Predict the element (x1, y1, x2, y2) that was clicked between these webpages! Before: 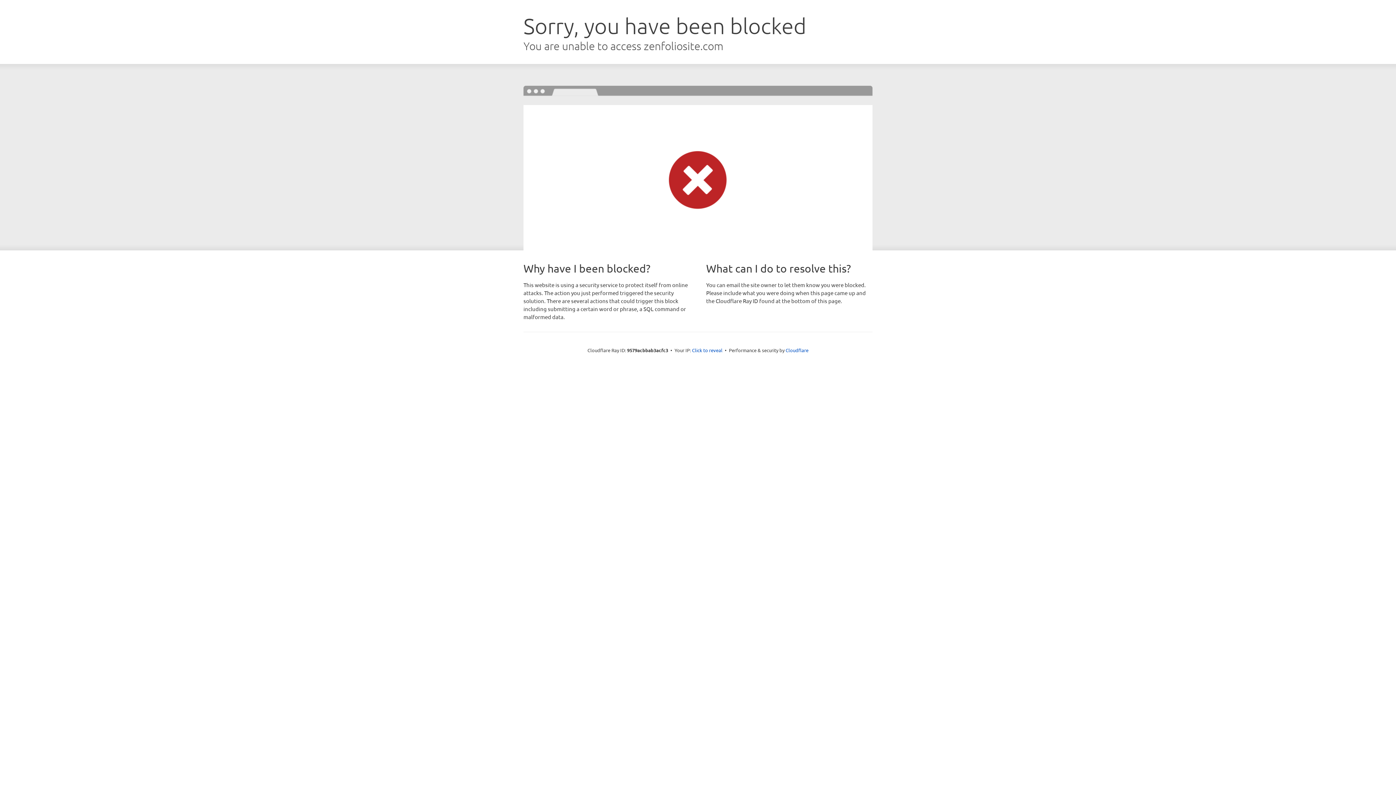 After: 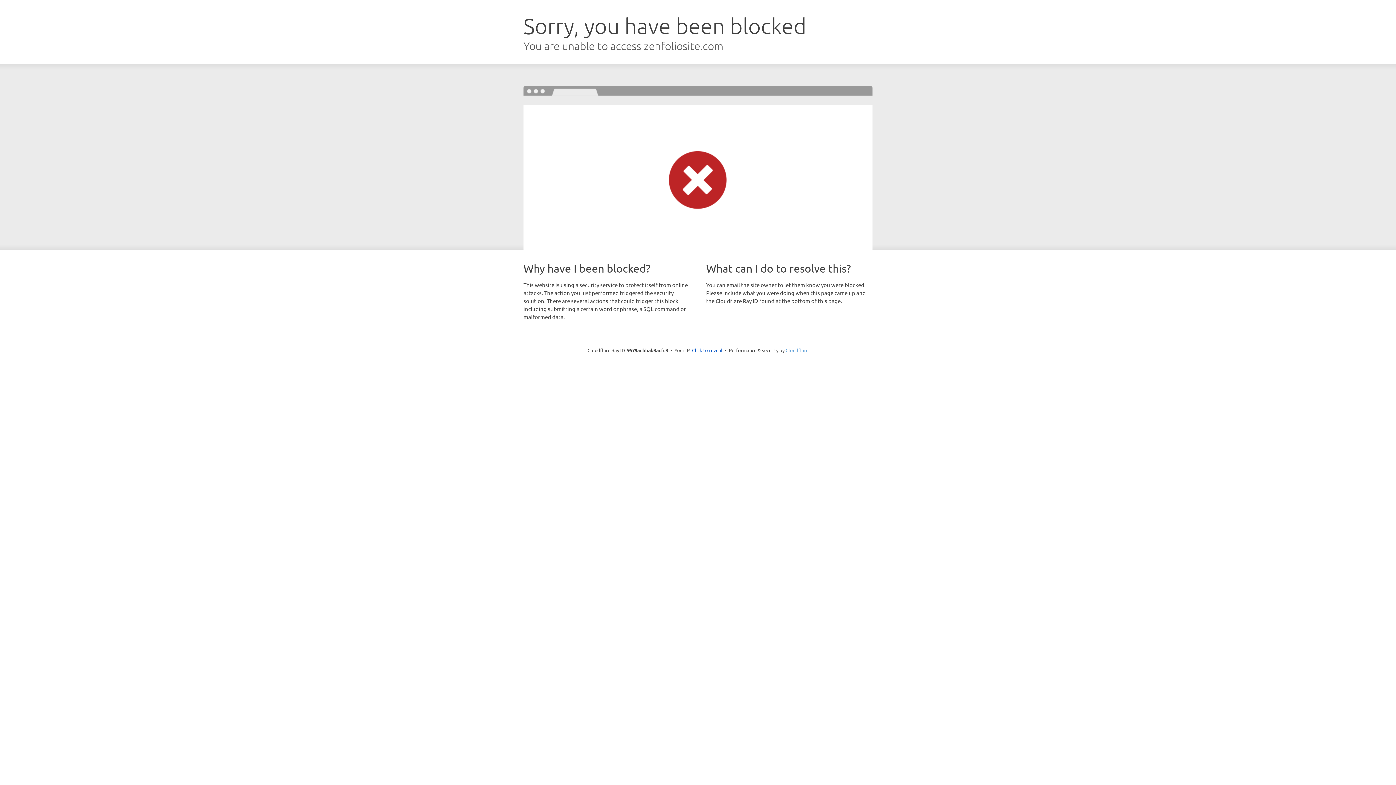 Action: label: Cloudflare bbox: (785, 347, 808, 353)